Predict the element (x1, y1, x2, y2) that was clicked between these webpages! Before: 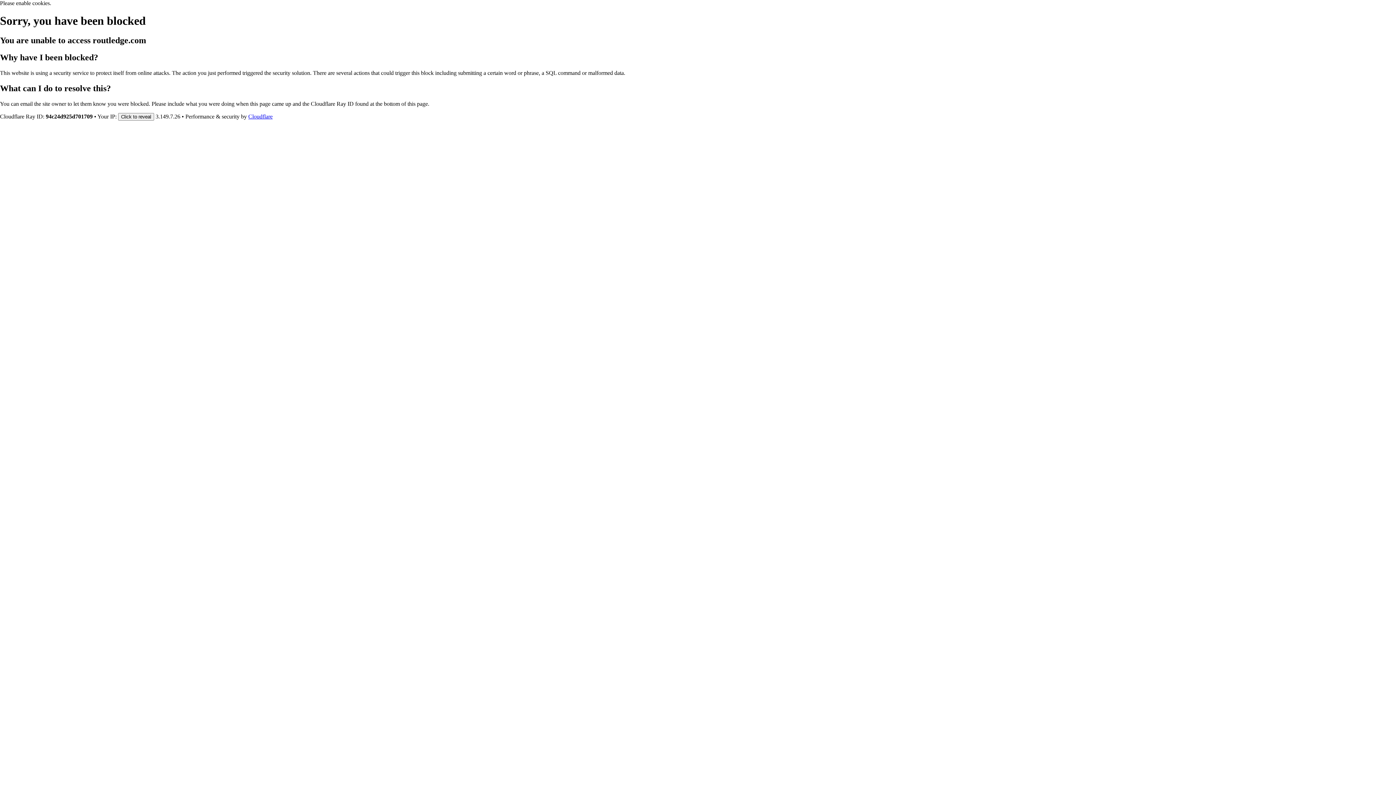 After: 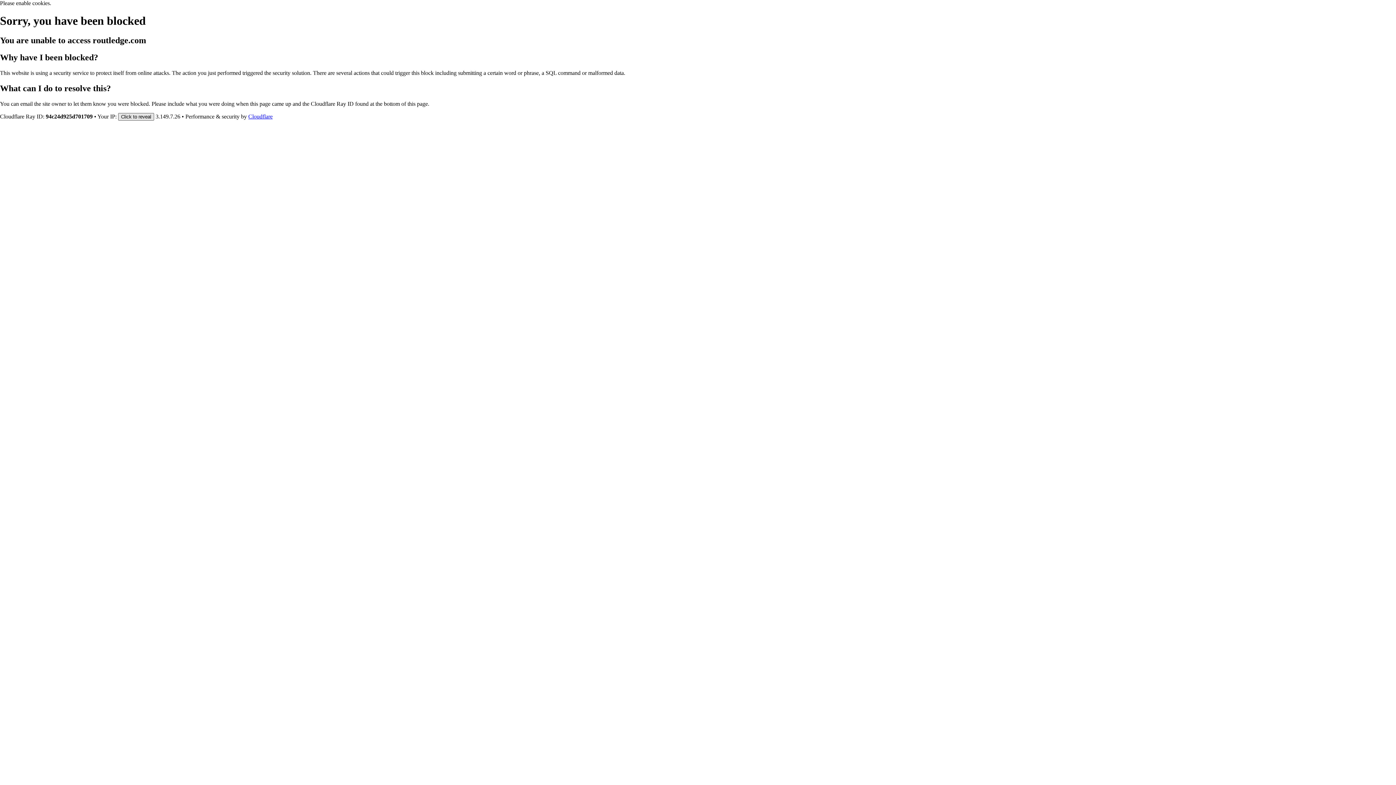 Action: bbox: (118, 112, 154, 120) label: Click to reveal